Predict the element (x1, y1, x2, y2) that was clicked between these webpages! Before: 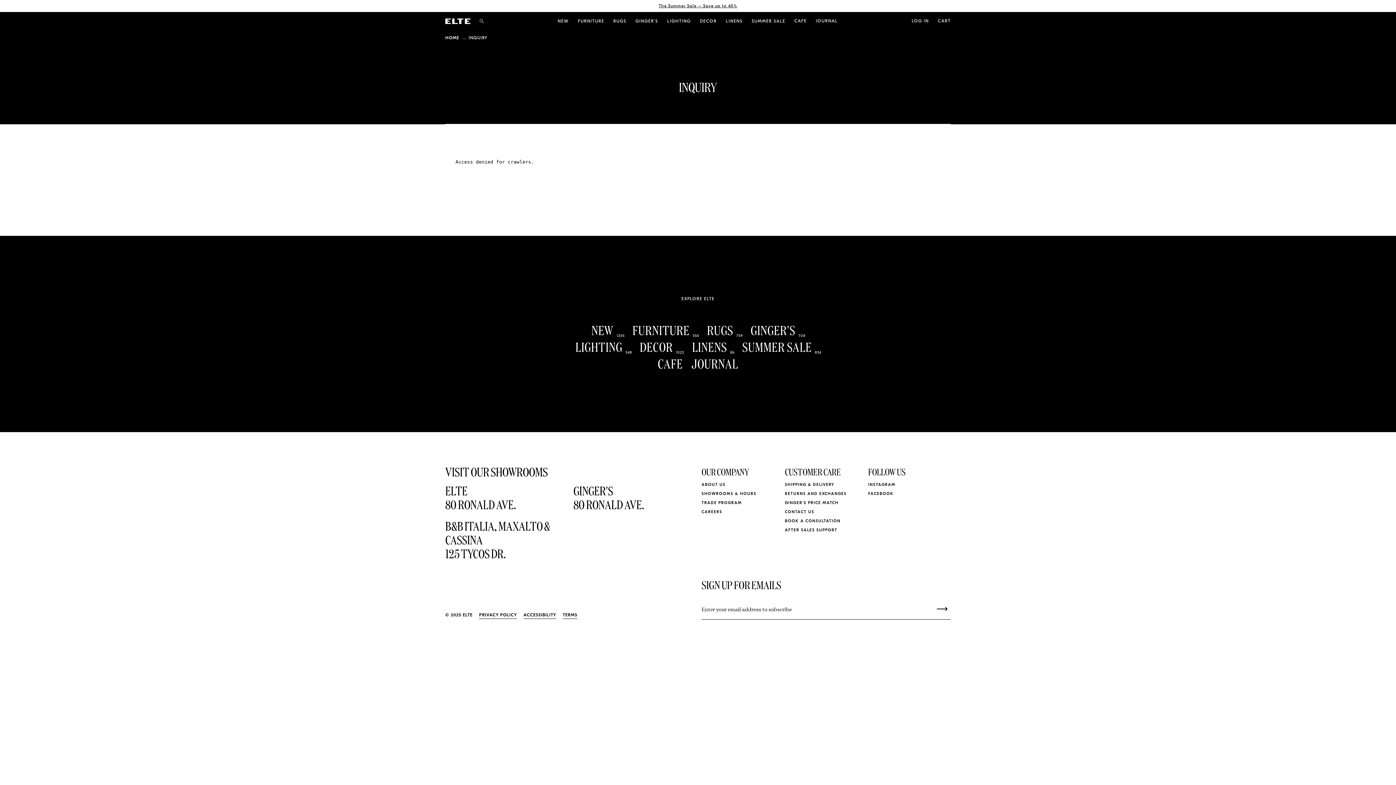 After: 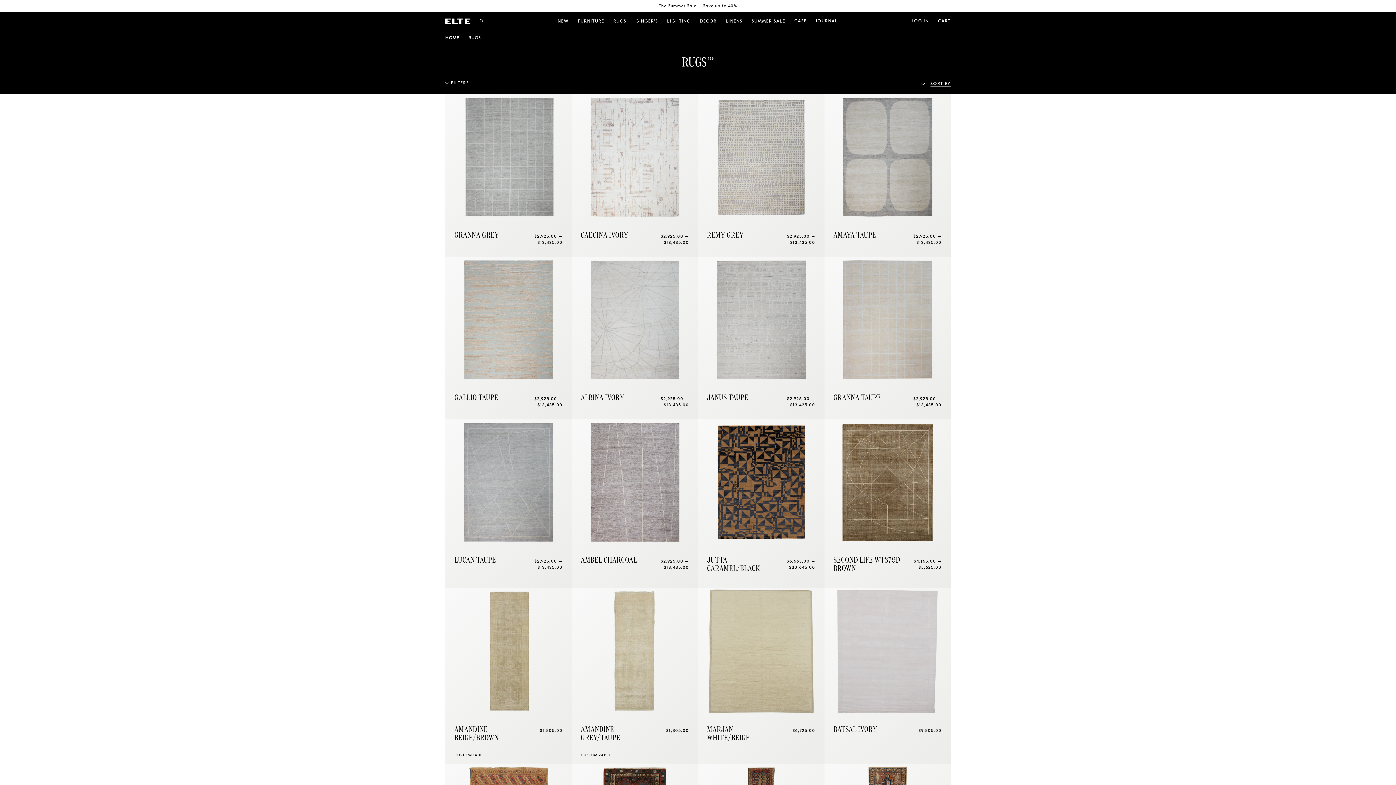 Action: label: RUGS 759
  bbox: (707, 274, 743, 279)